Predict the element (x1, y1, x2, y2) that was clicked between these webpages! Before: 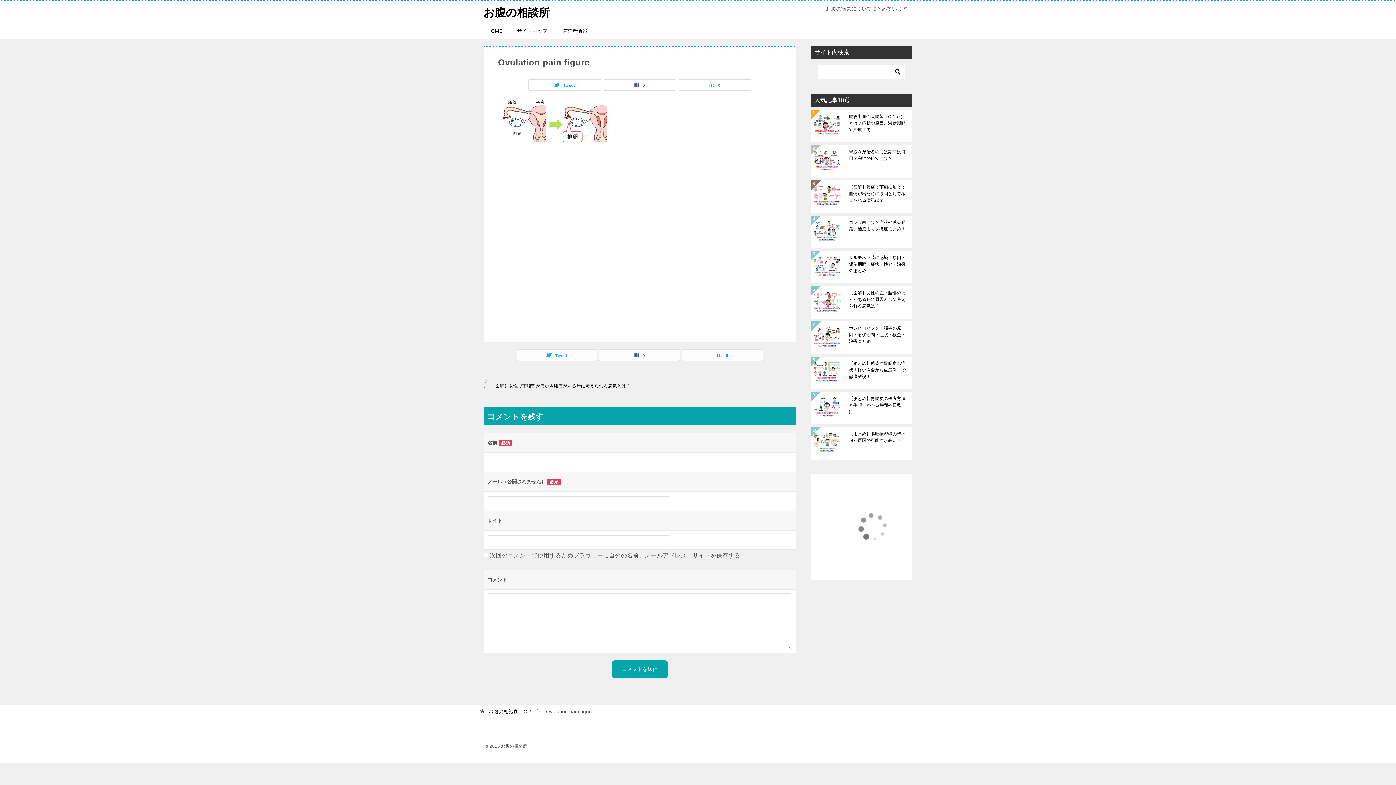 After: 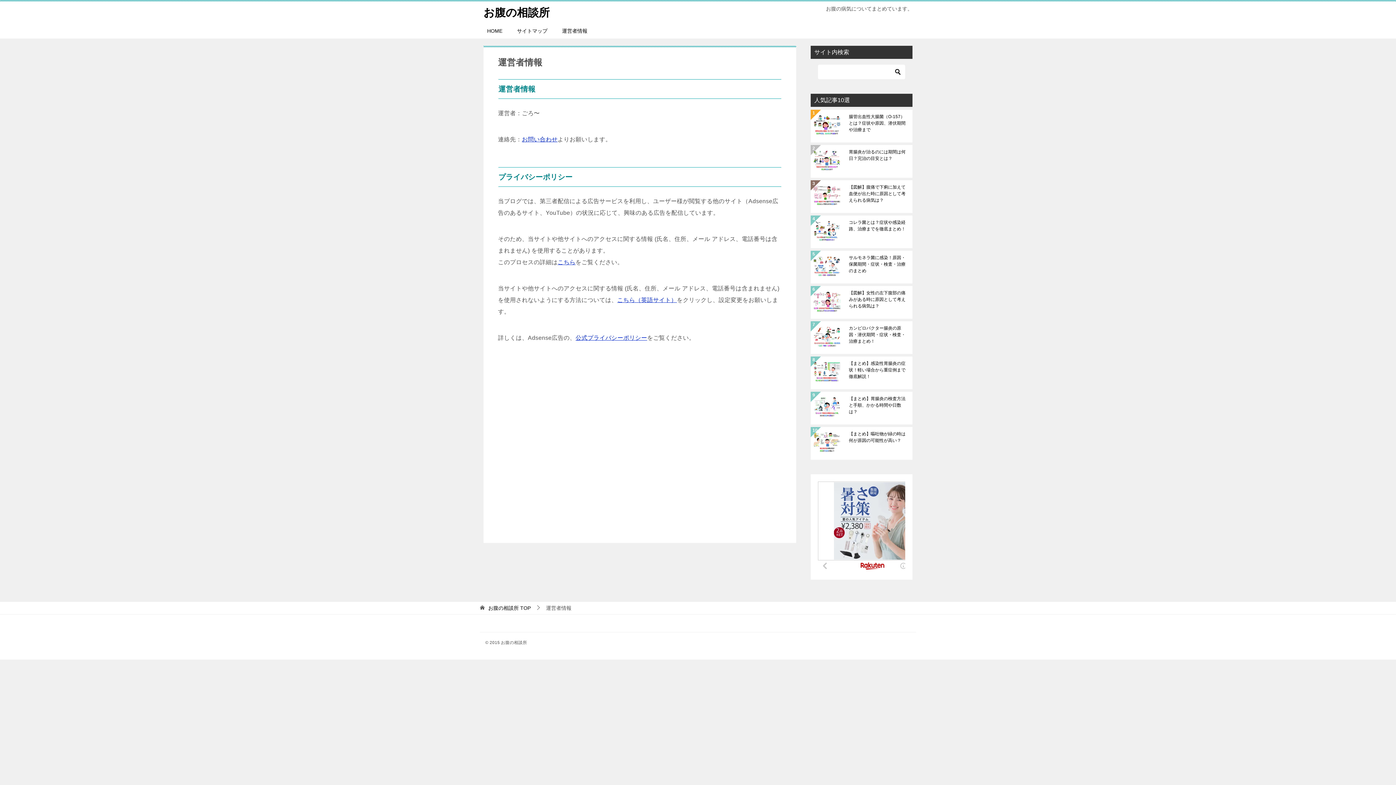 Action: label: 運営者情報 bbox: (554, 23, 594, 38)